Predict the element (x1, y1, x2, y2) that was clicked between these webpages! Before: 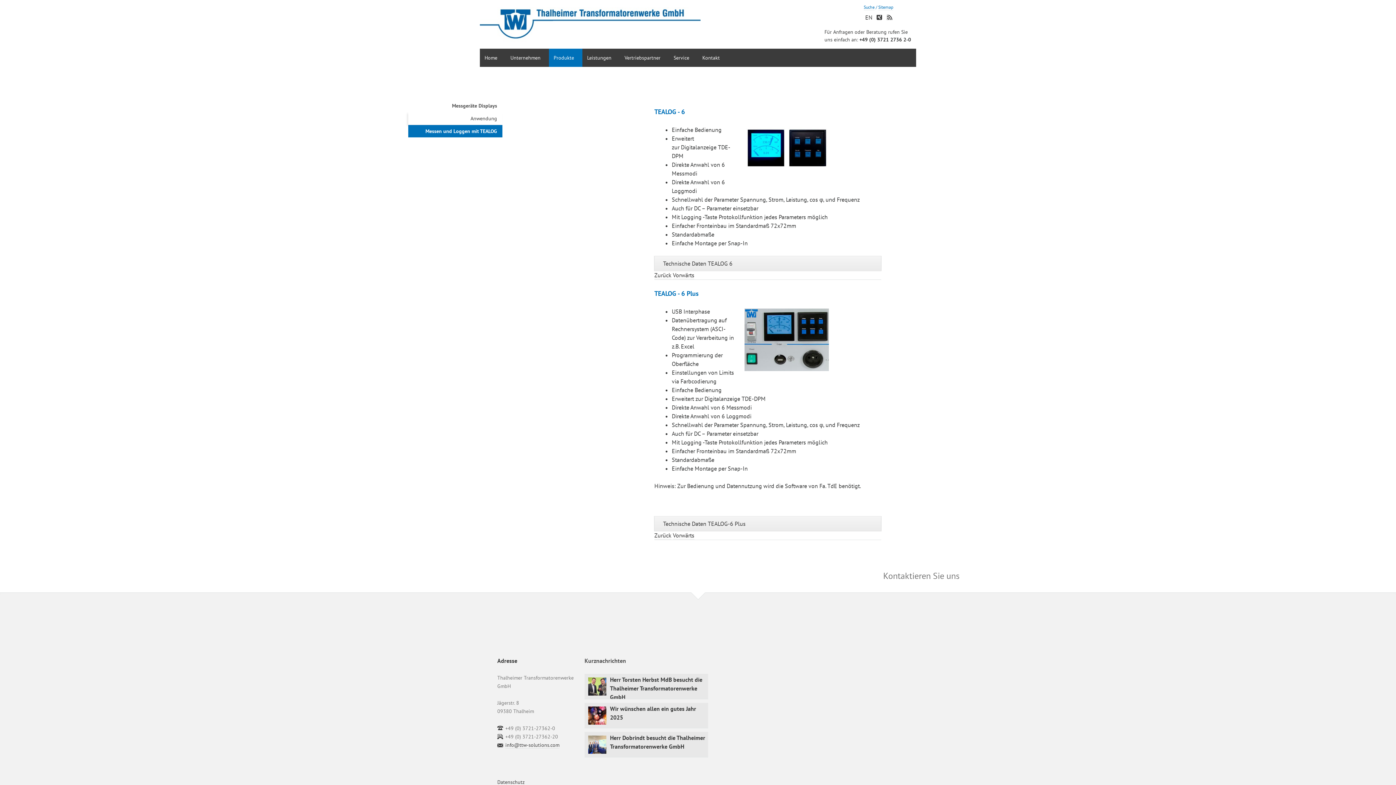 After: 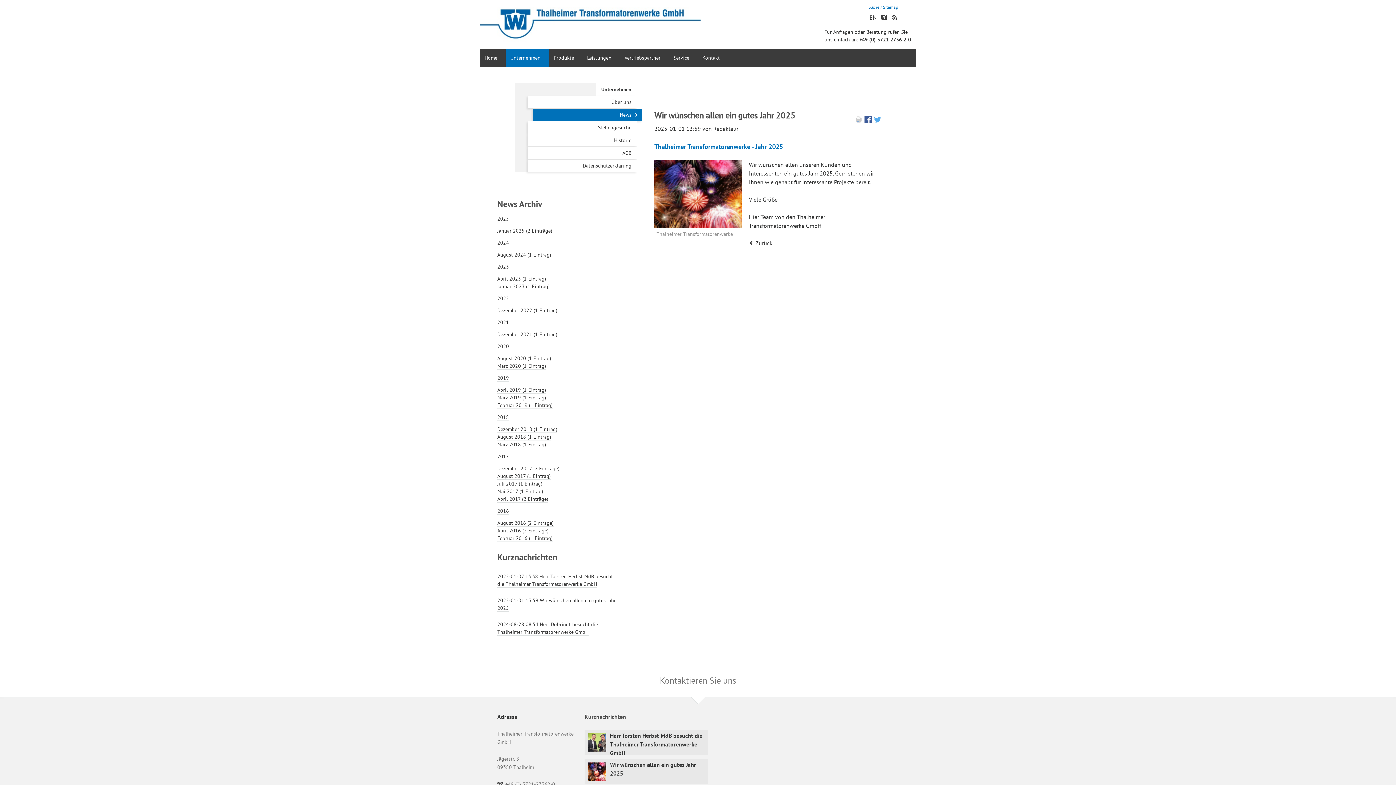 Action: label: Wir wünschen allen ein gutes Jahr 2025 bbox: (584, 703, 708, 728)